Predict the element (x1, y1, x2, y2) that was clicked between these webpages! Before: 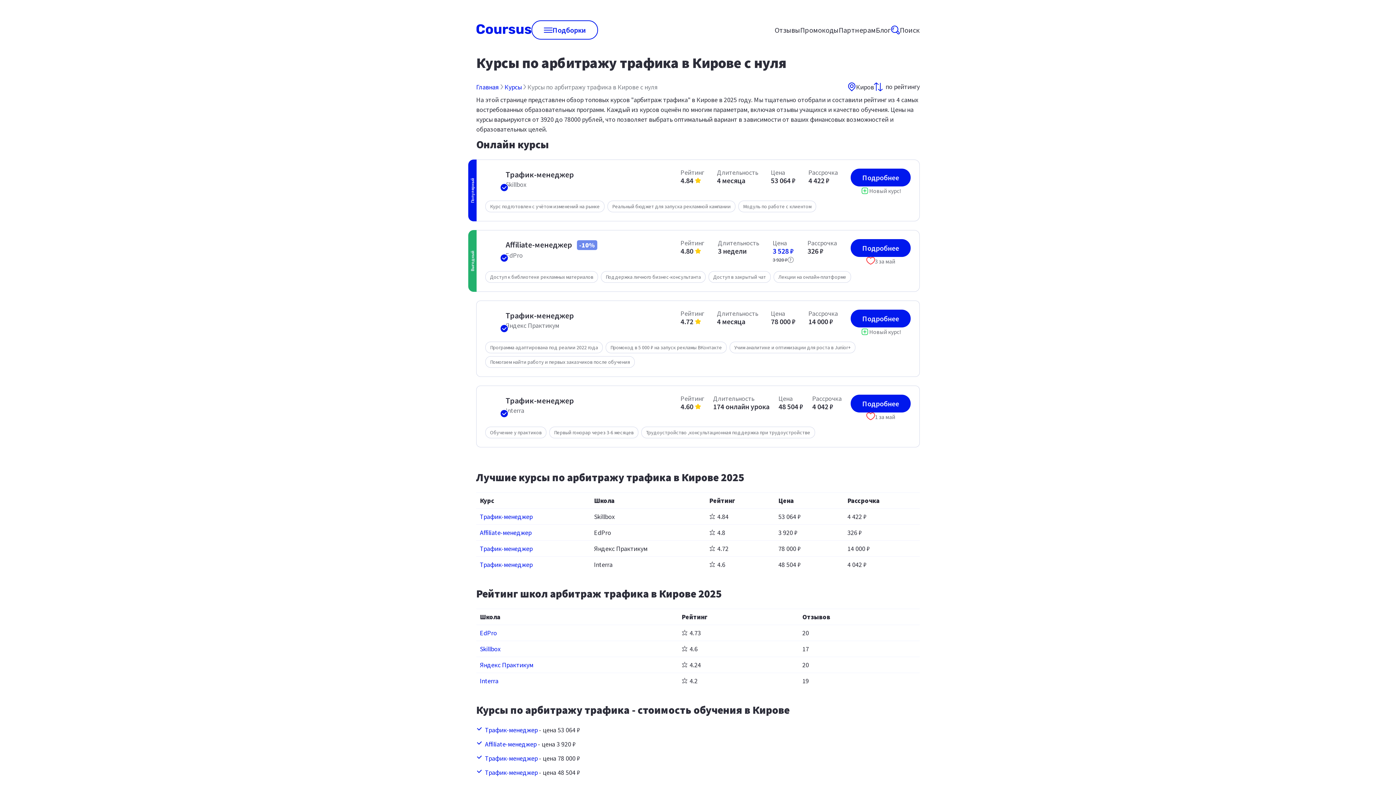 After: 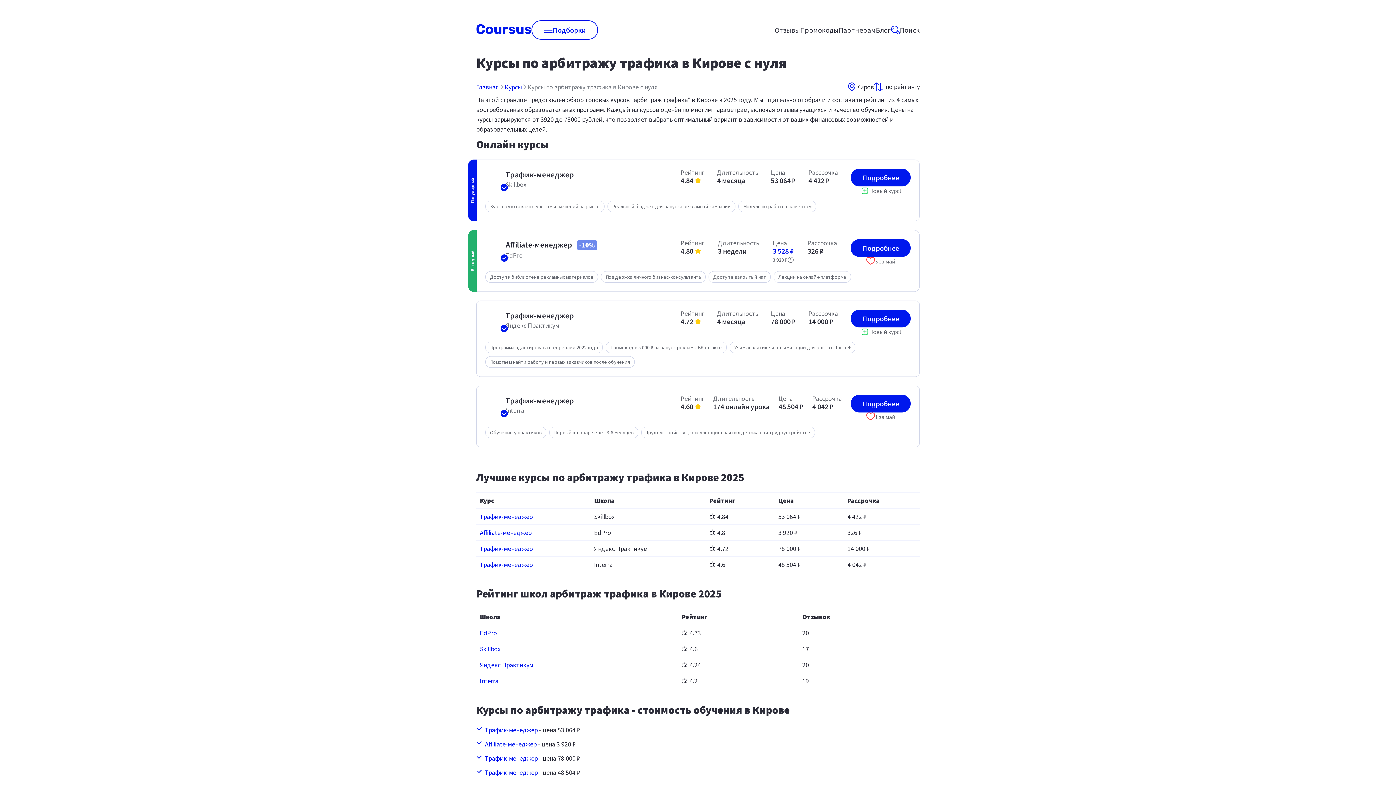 Action: label: Affiliate-менеджер bbox: (480, 528, 531, 537)